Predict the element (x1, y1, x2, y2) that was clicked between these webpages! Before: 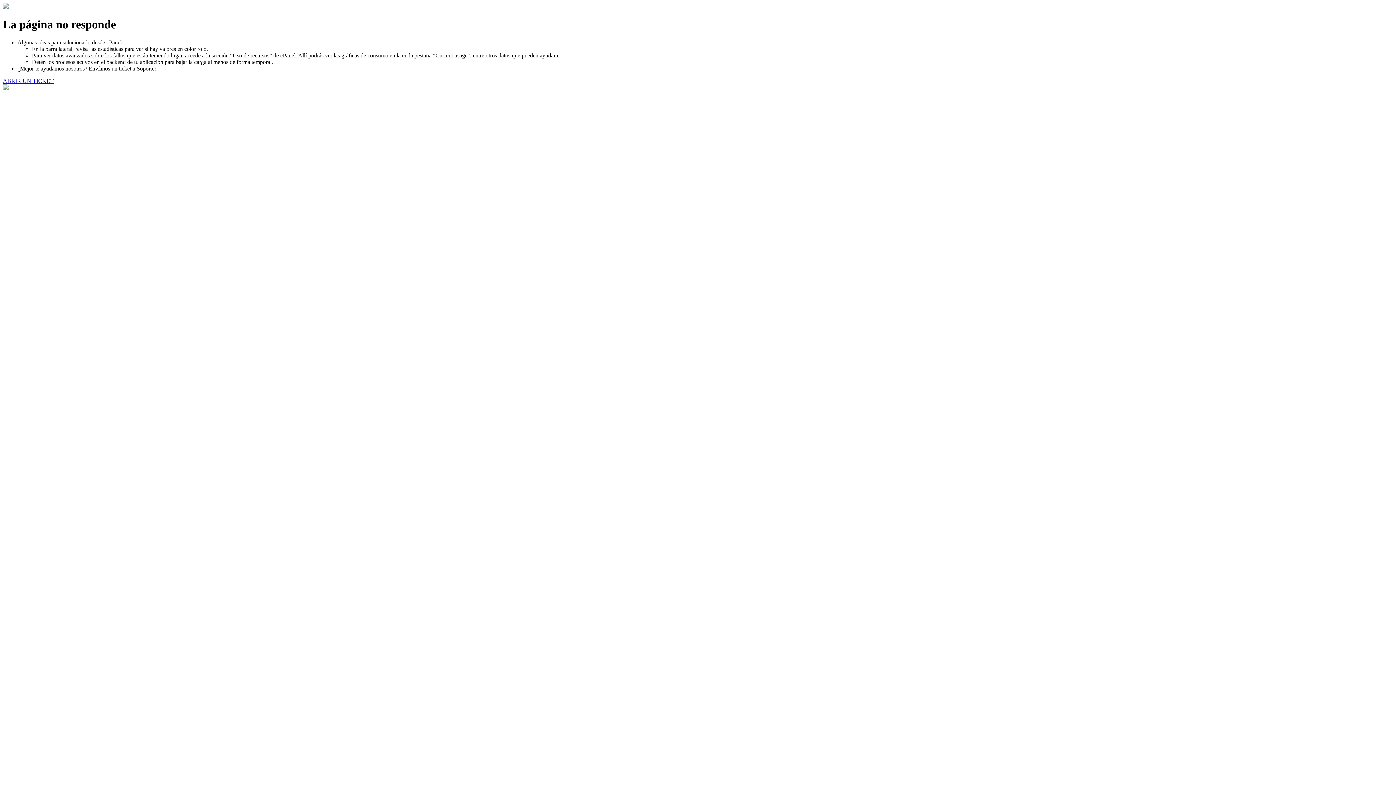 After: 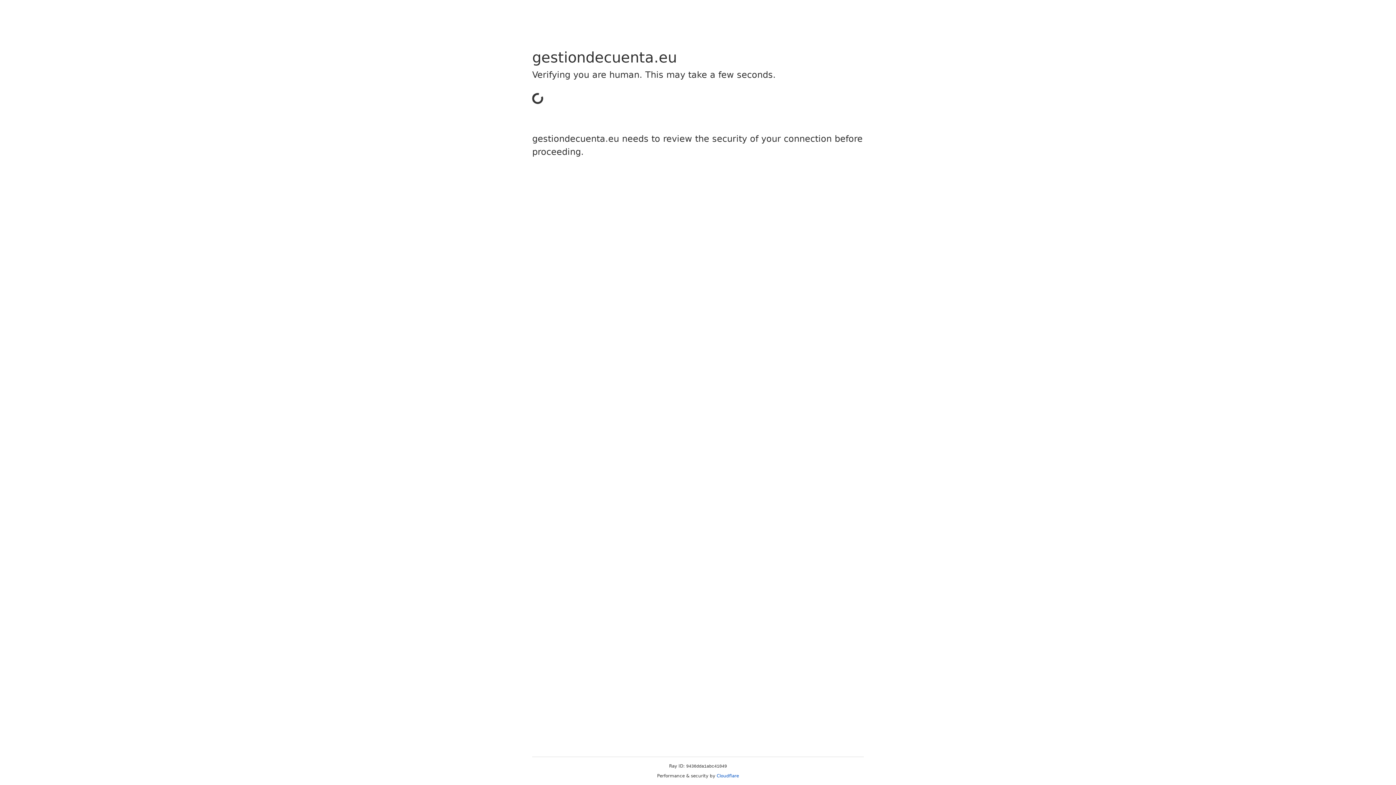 Action: bbox: (2, 77, 53, 83) label: ABRIR UN TICKET